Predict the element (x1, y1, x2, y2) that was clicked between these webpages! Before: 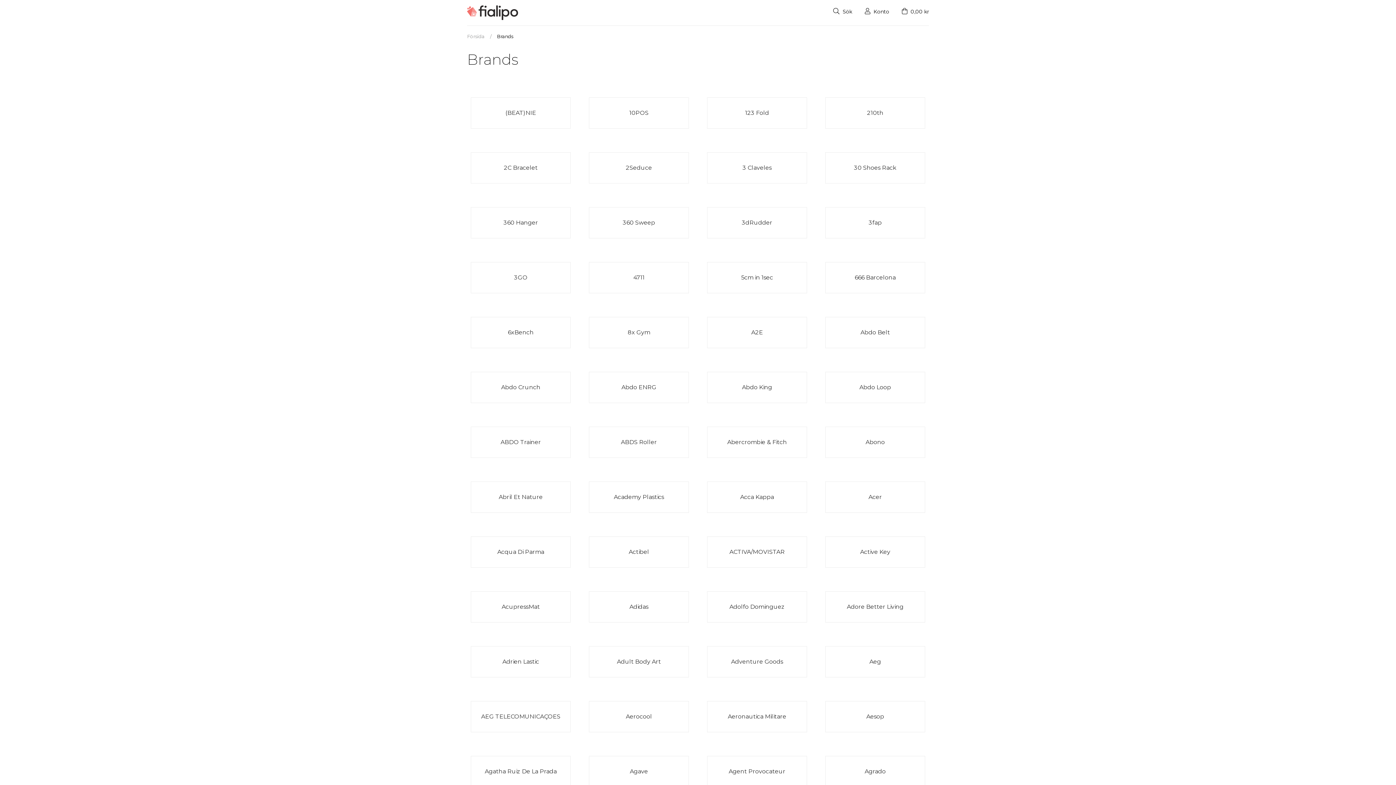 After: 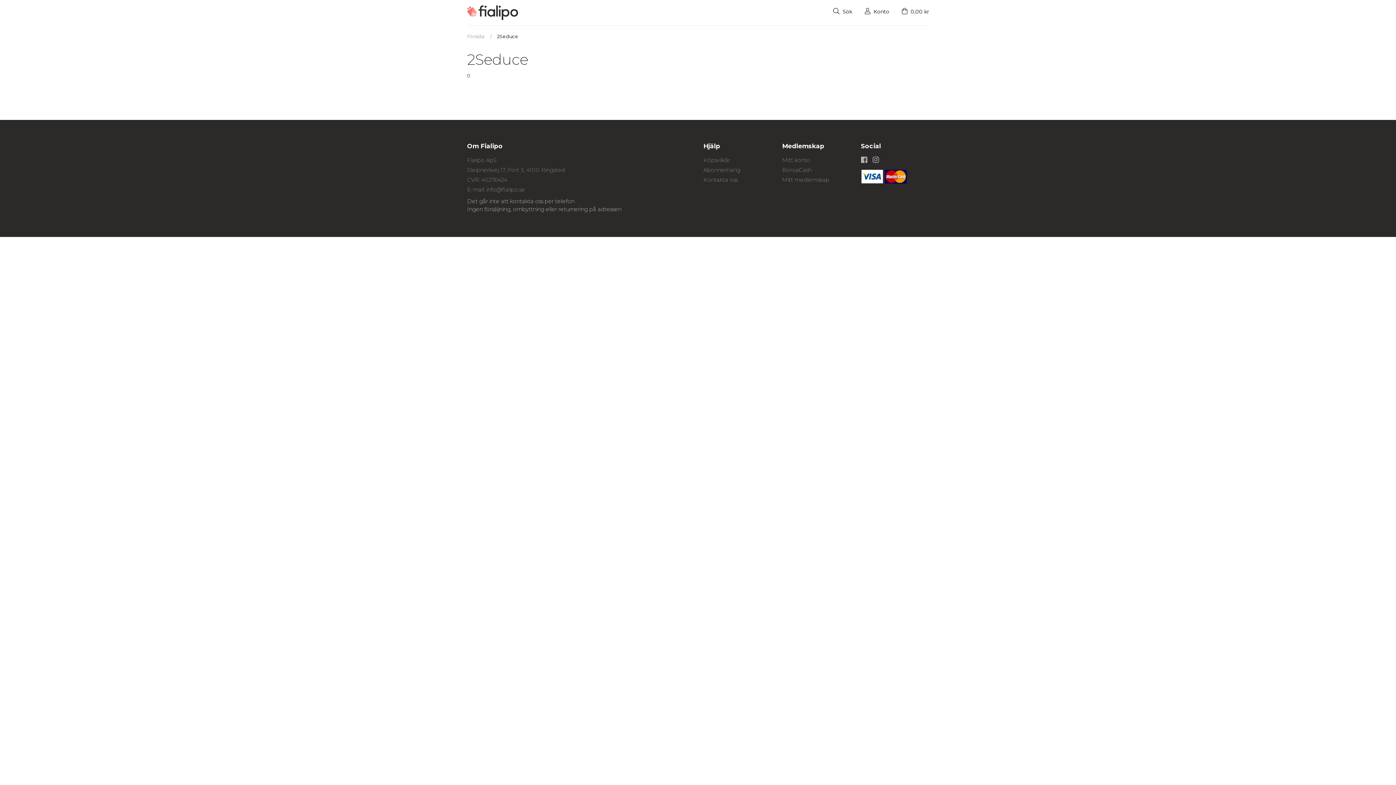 Action: bbox: (585, 152, 692, 183) label: 2Seduce